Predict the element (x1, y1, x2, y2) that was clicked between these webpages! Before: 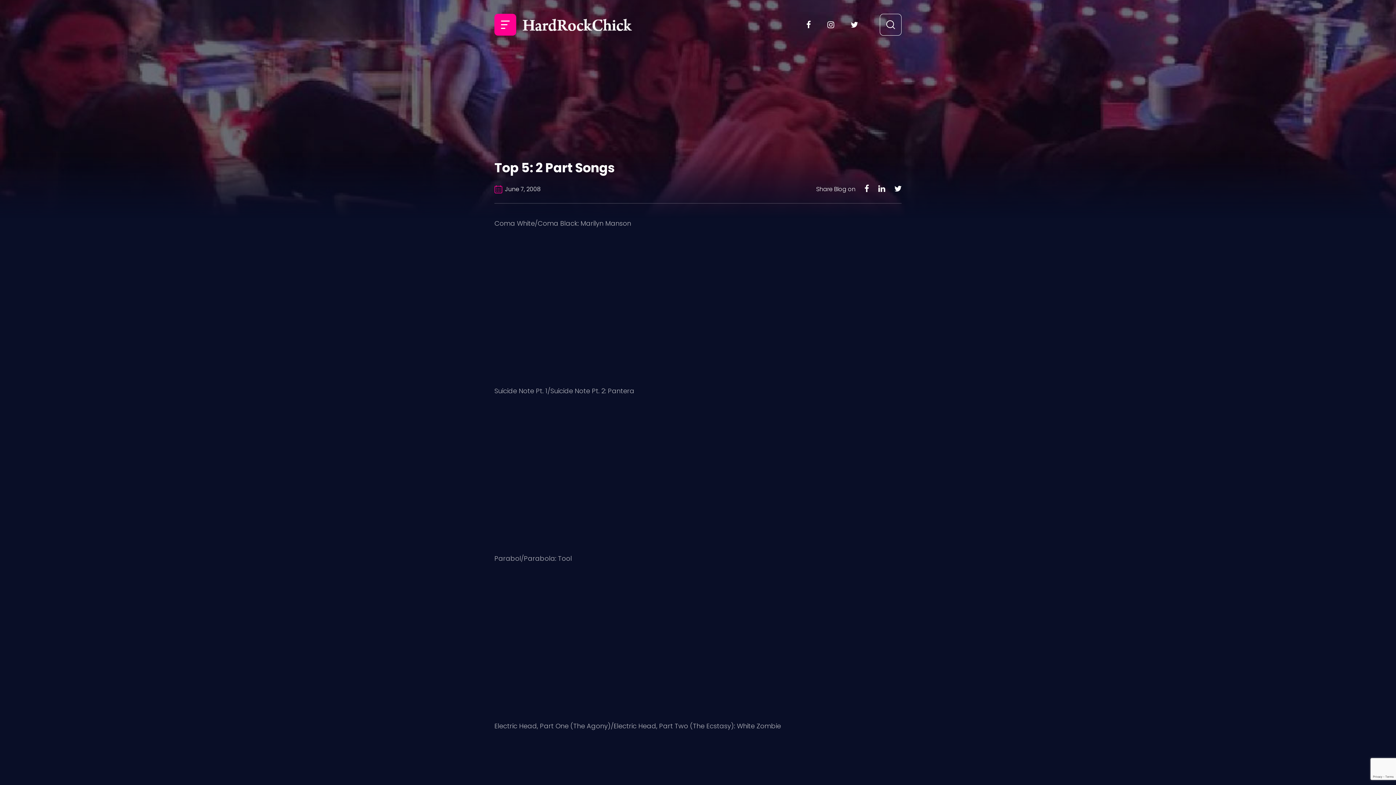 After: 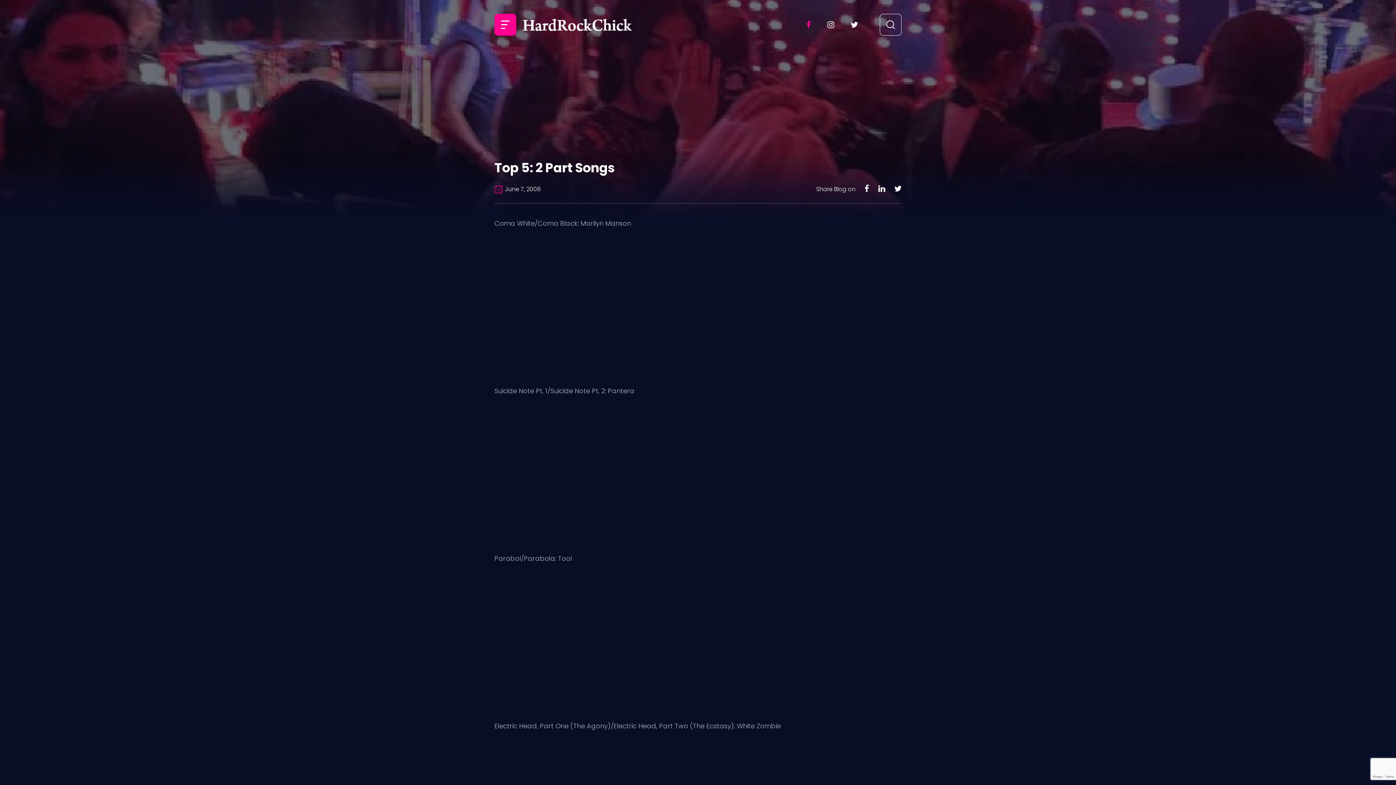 Action: bbox: (806, 19, 811, 30)